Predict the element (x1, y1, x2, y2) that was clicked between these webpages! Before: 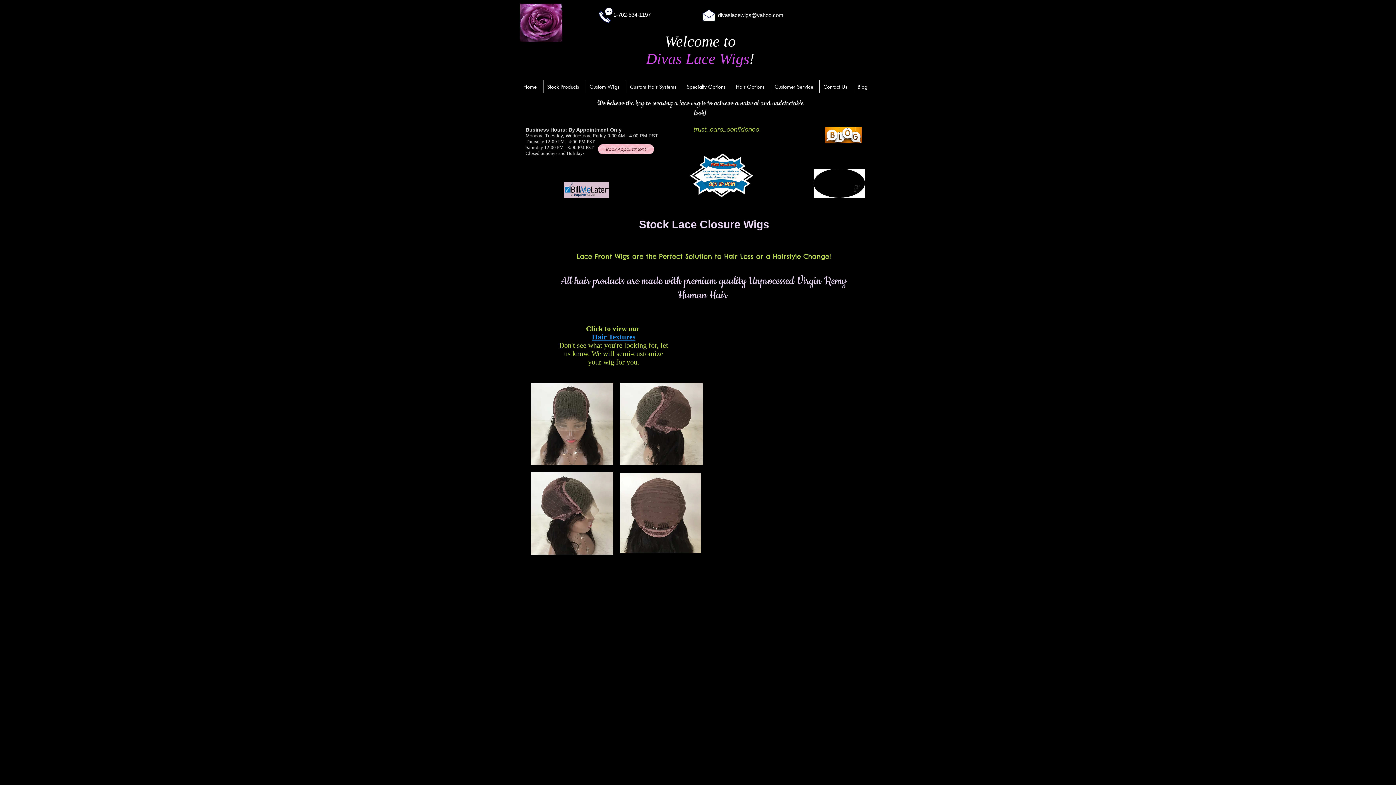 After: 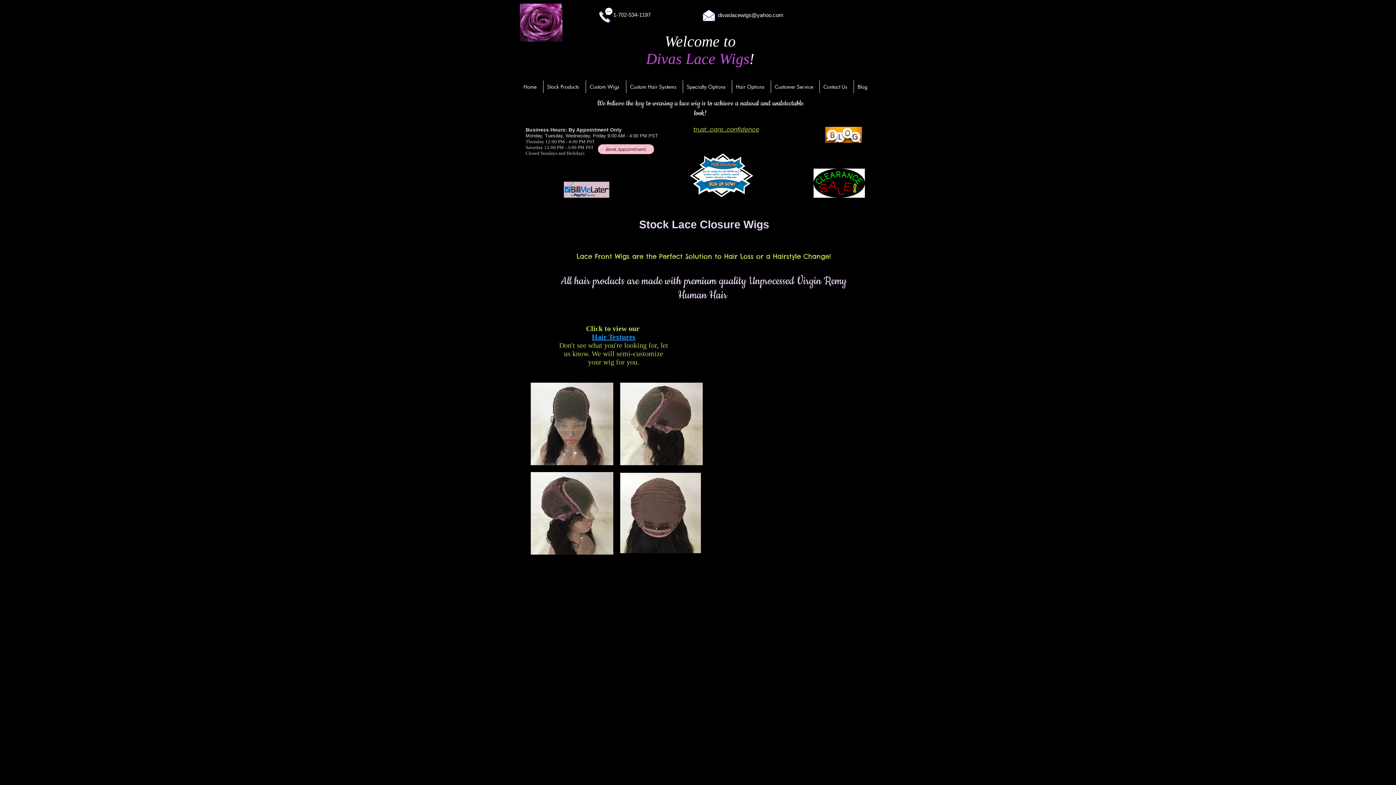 Action: bbox: (613, 11, 650, 17) label: 1-702-534-1197